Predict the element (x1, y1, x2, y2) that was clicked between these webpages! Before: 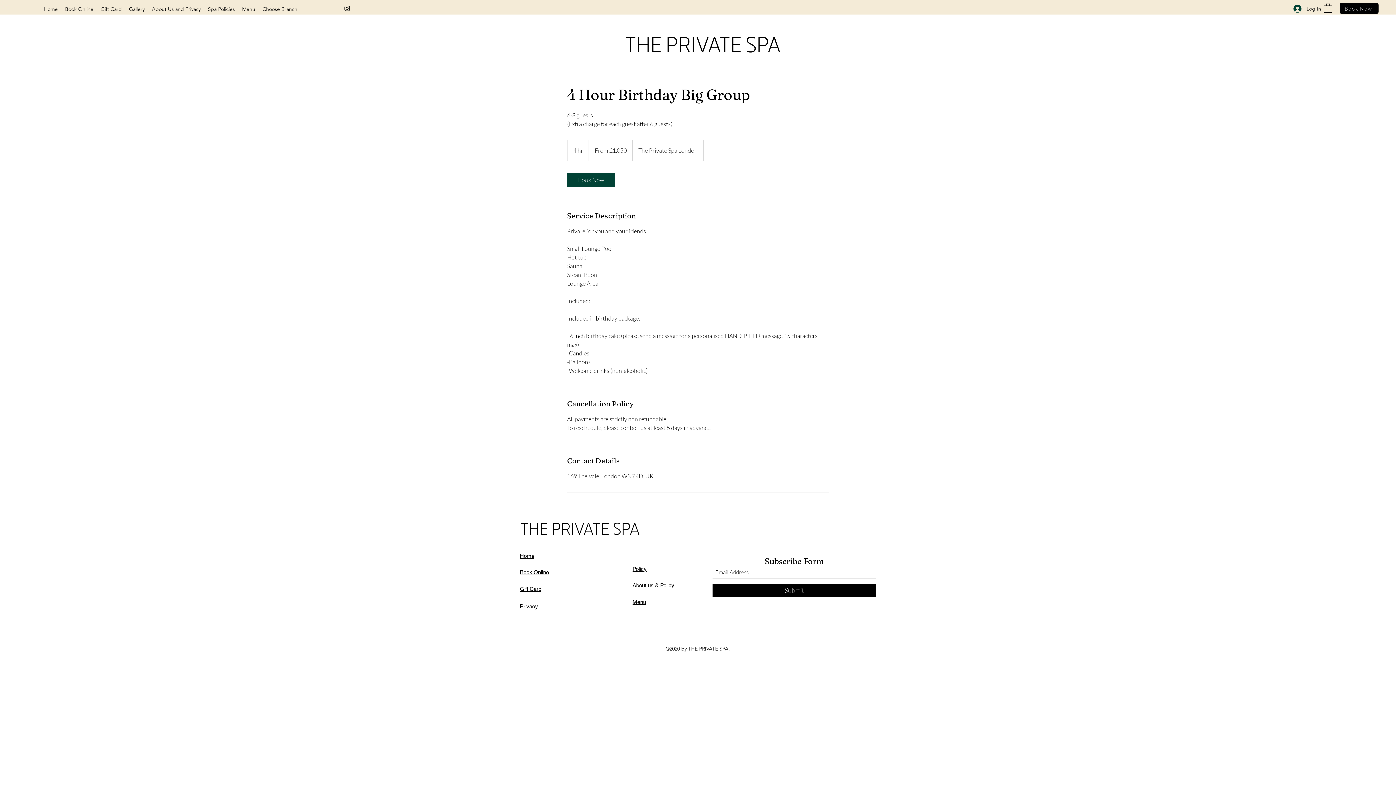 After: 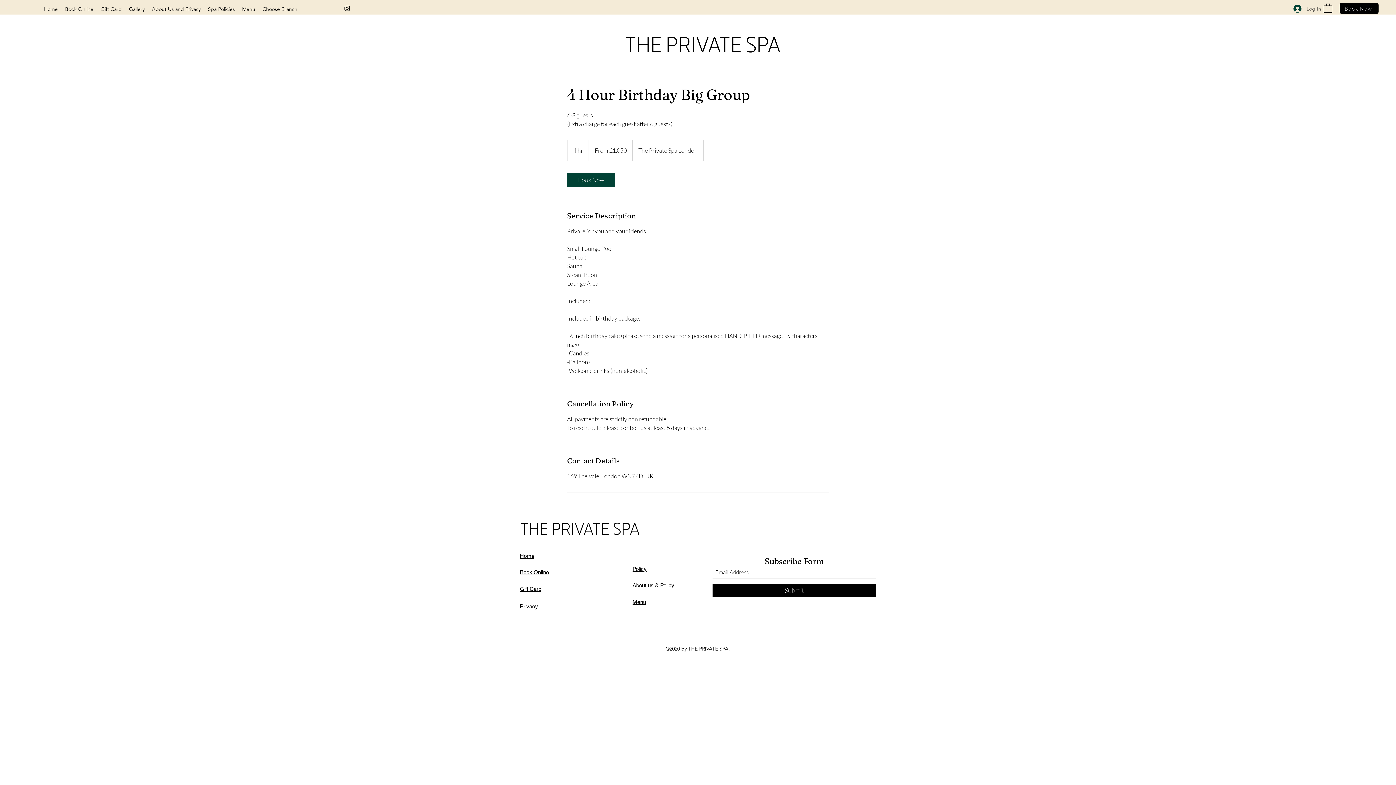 Action: label: Log In bbox: (1288, 2, 1321, 15)